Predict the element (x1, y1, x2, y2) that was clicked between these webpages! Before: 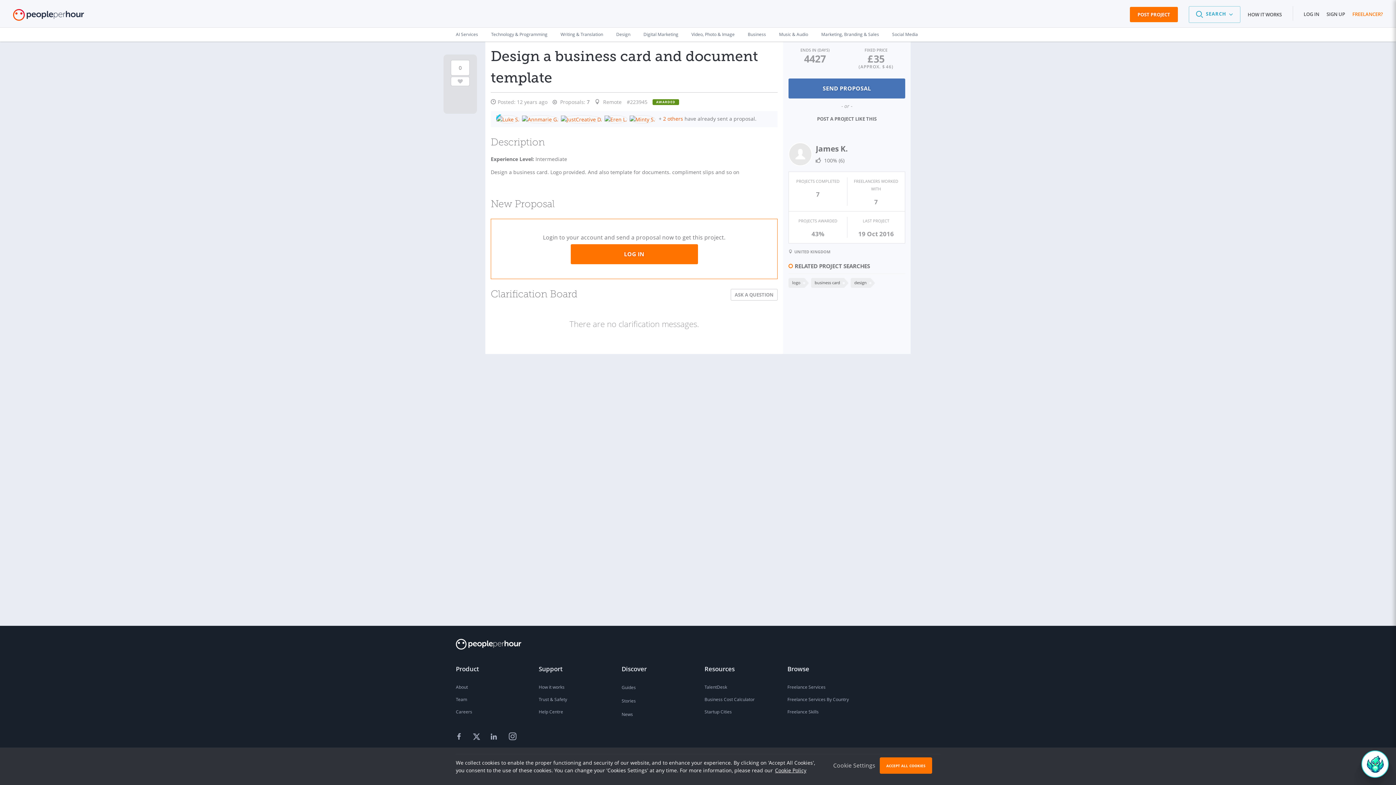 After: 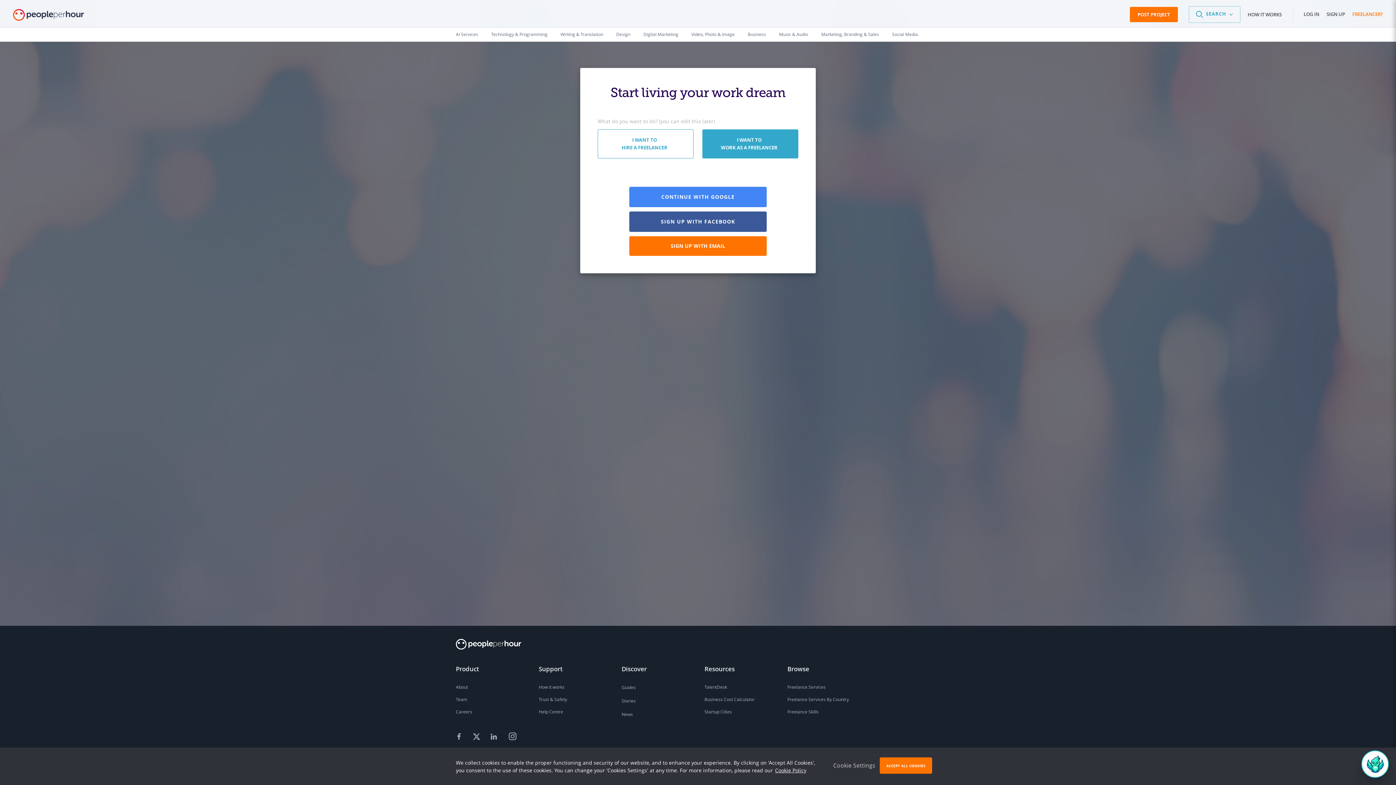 Action: bbox: (1352, 10, 1383, 18) label: FREELANCER?